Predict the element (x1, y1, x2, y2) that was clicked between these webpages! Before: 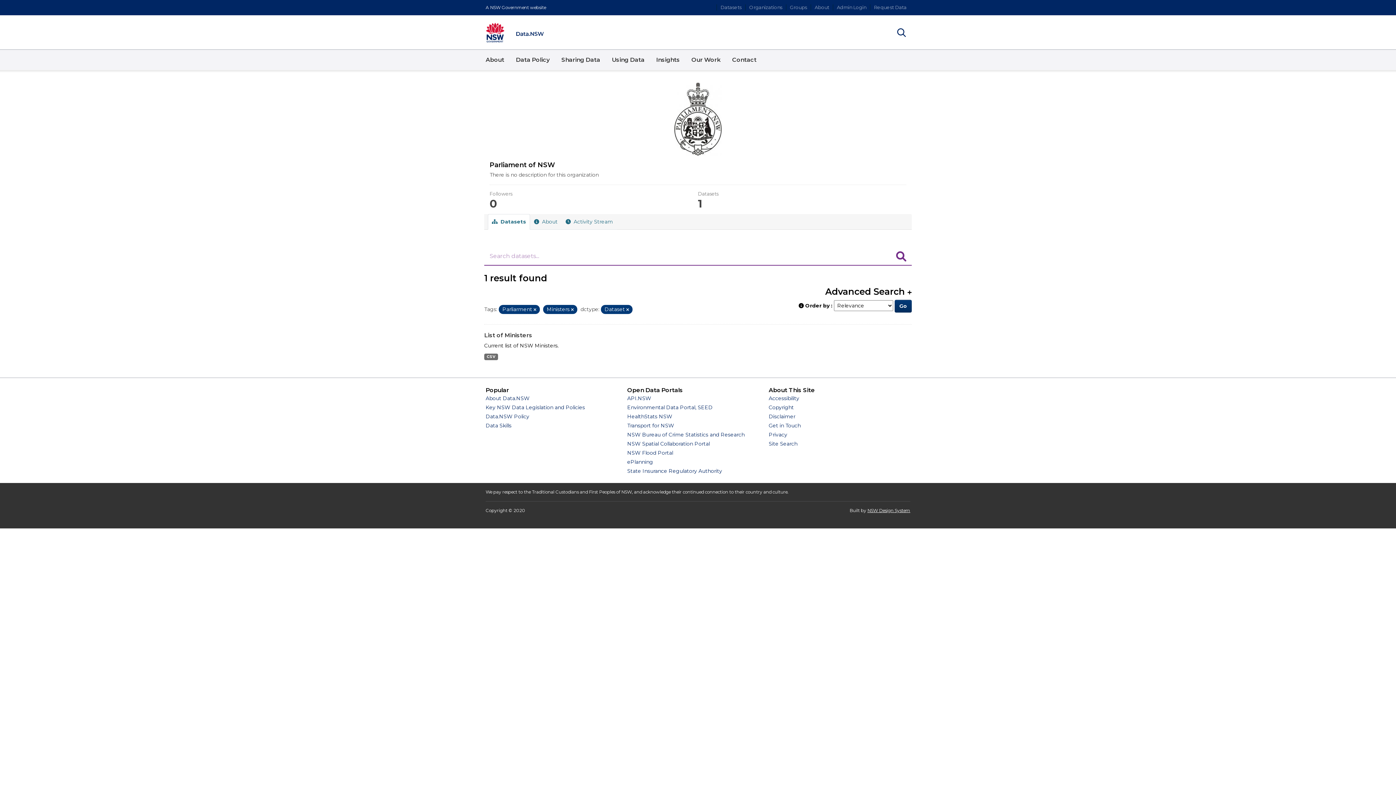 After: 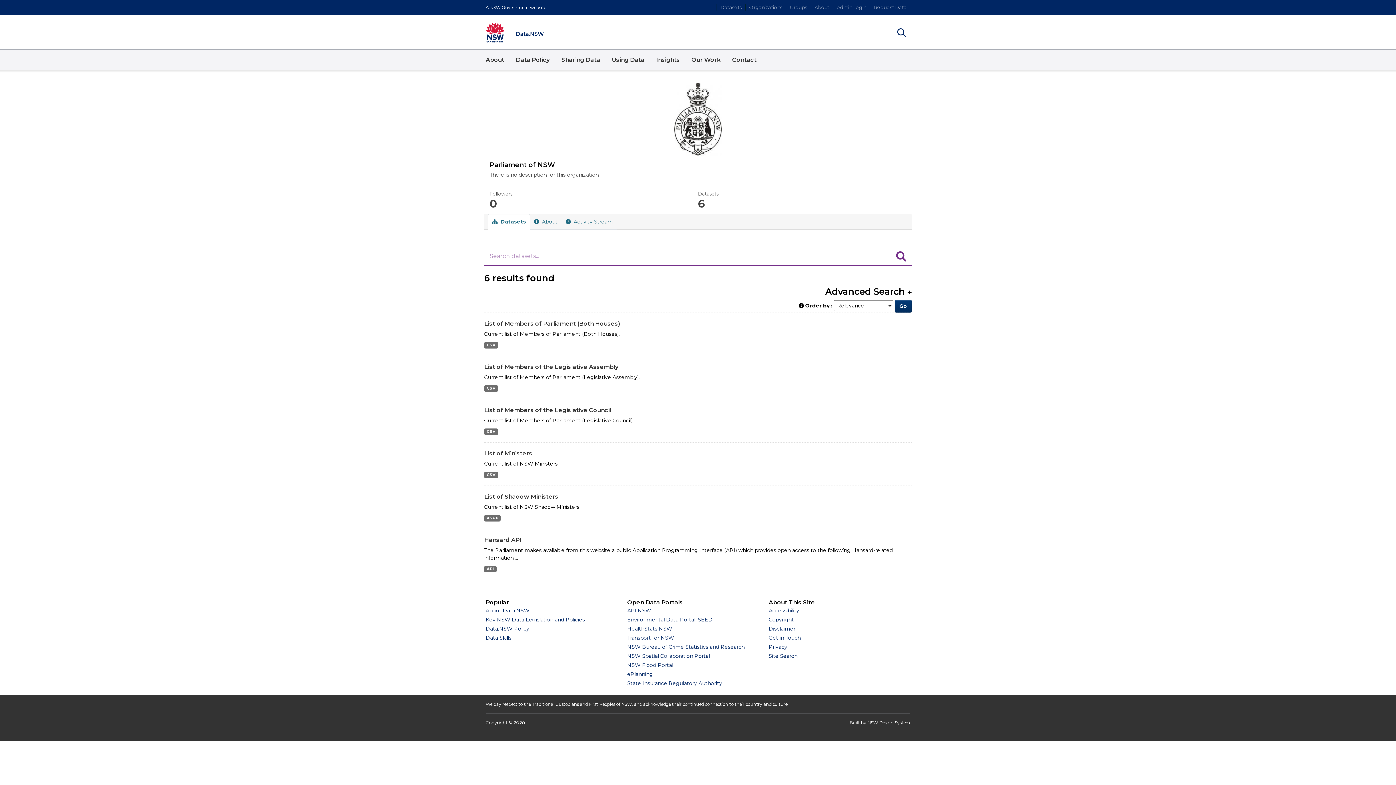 Action: bbox: (894, 300, 912, 312) label: Go